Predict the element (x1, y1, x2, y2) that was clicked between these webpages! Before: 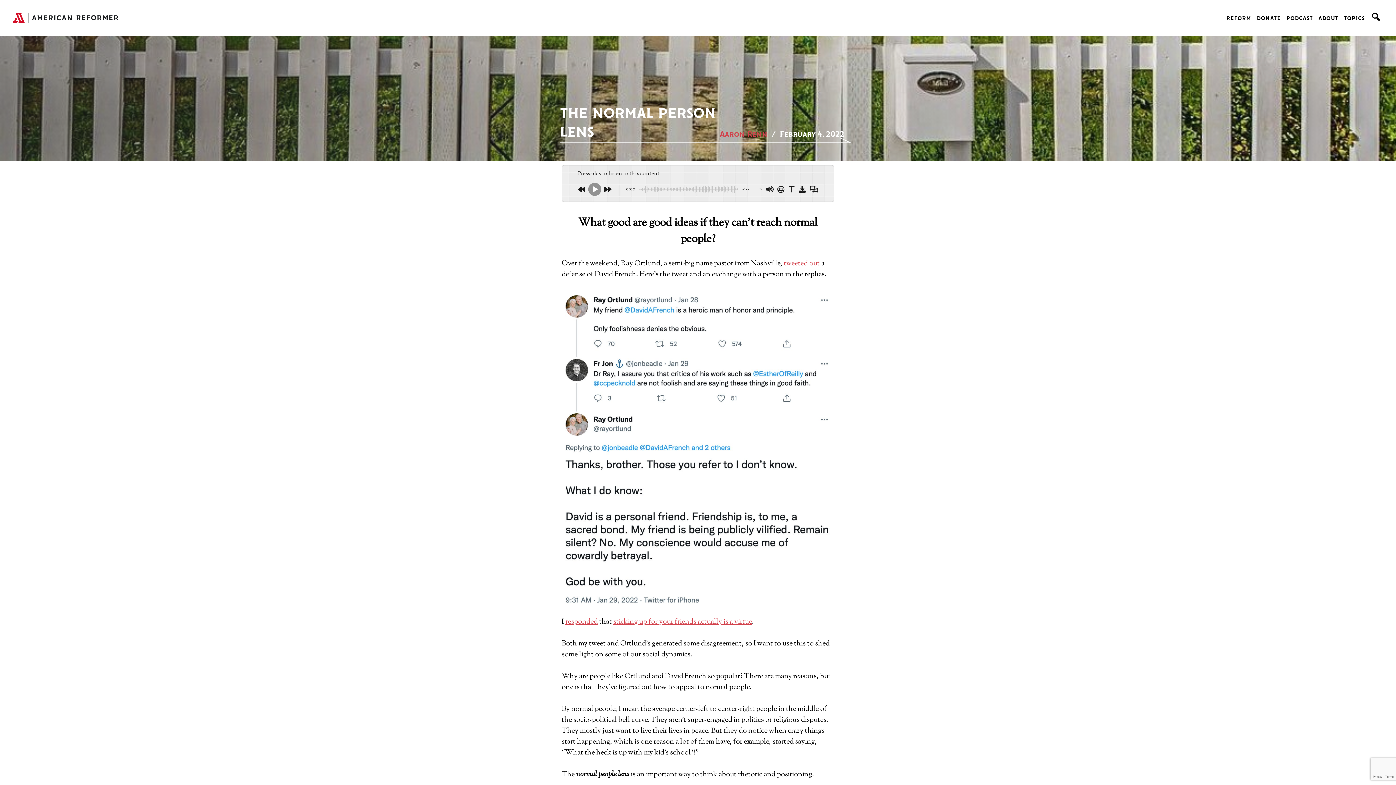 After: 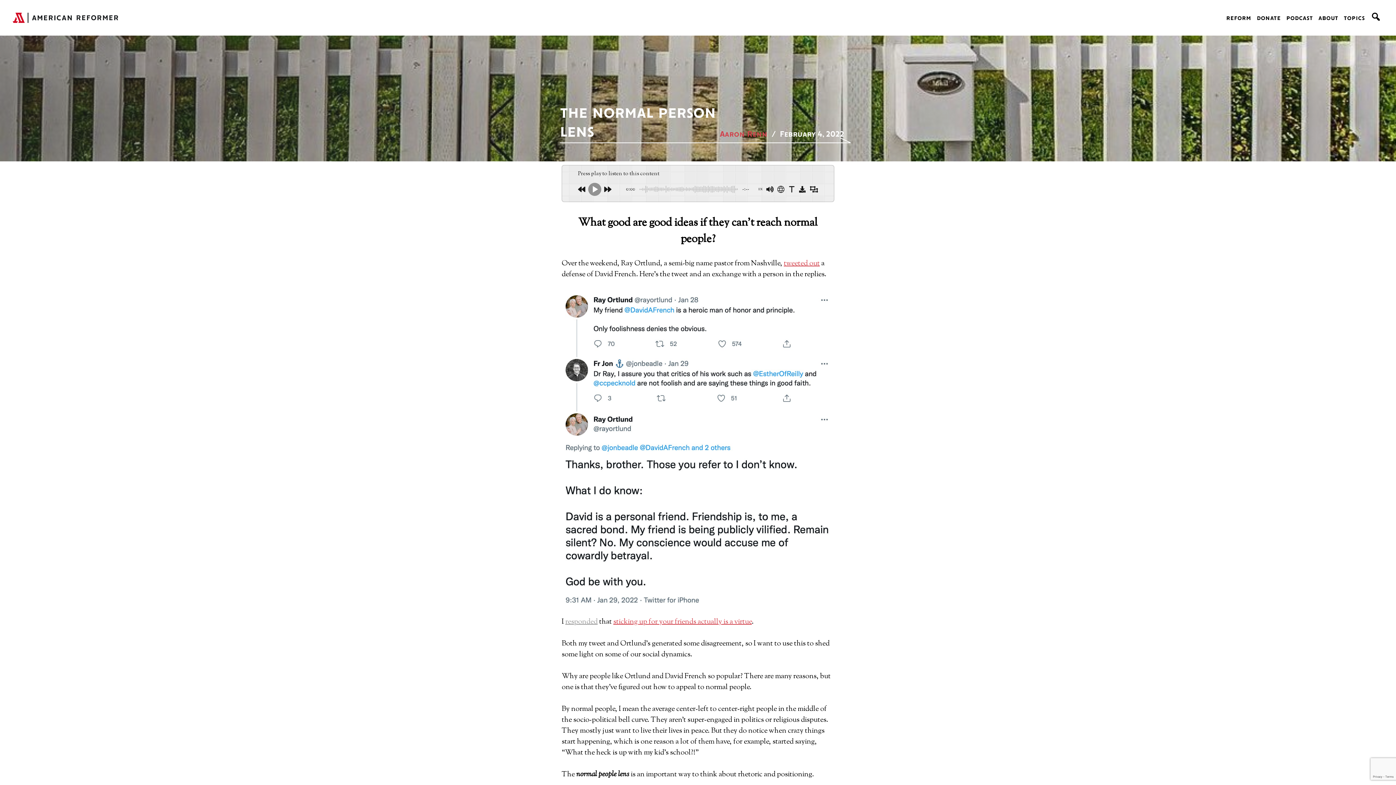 Action: label: responded bbox: (565, 617, 597, 627)